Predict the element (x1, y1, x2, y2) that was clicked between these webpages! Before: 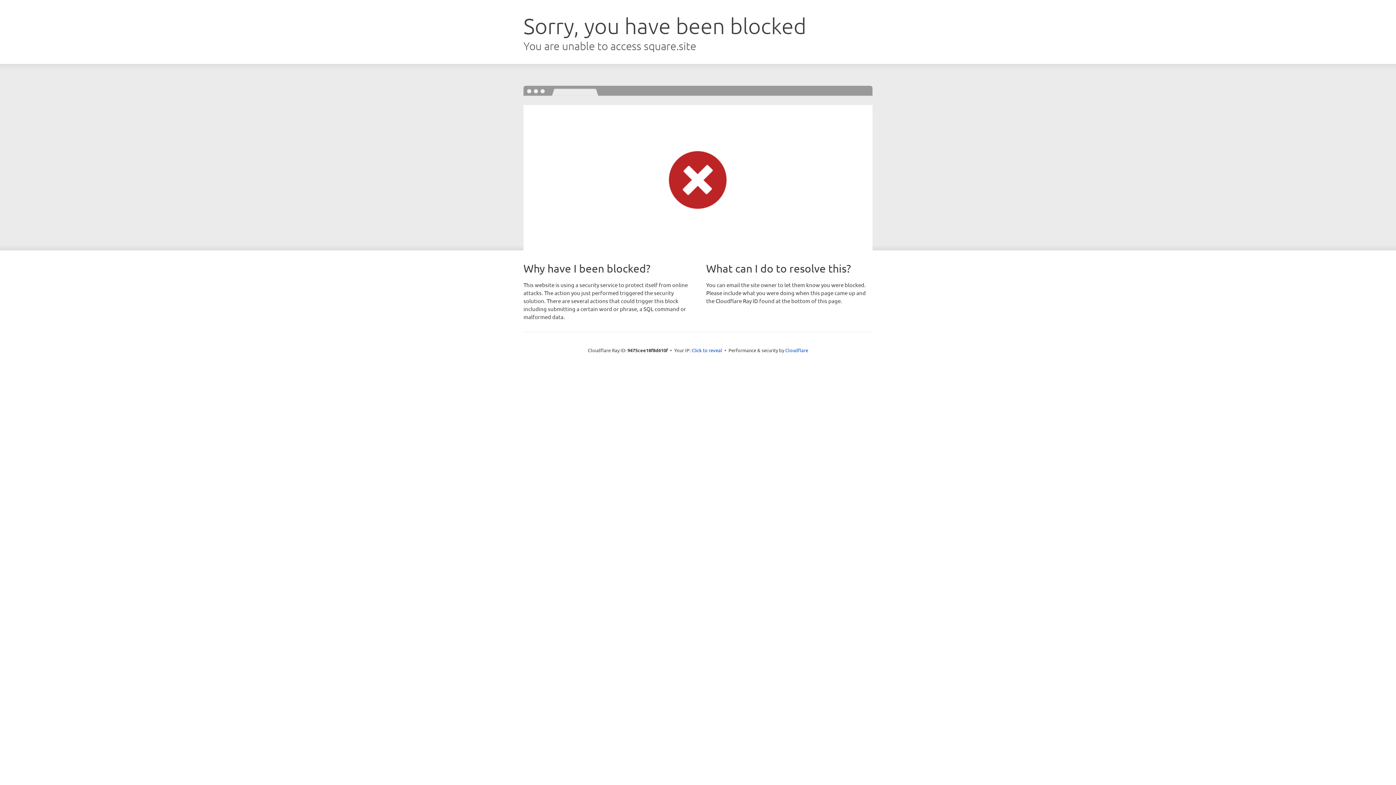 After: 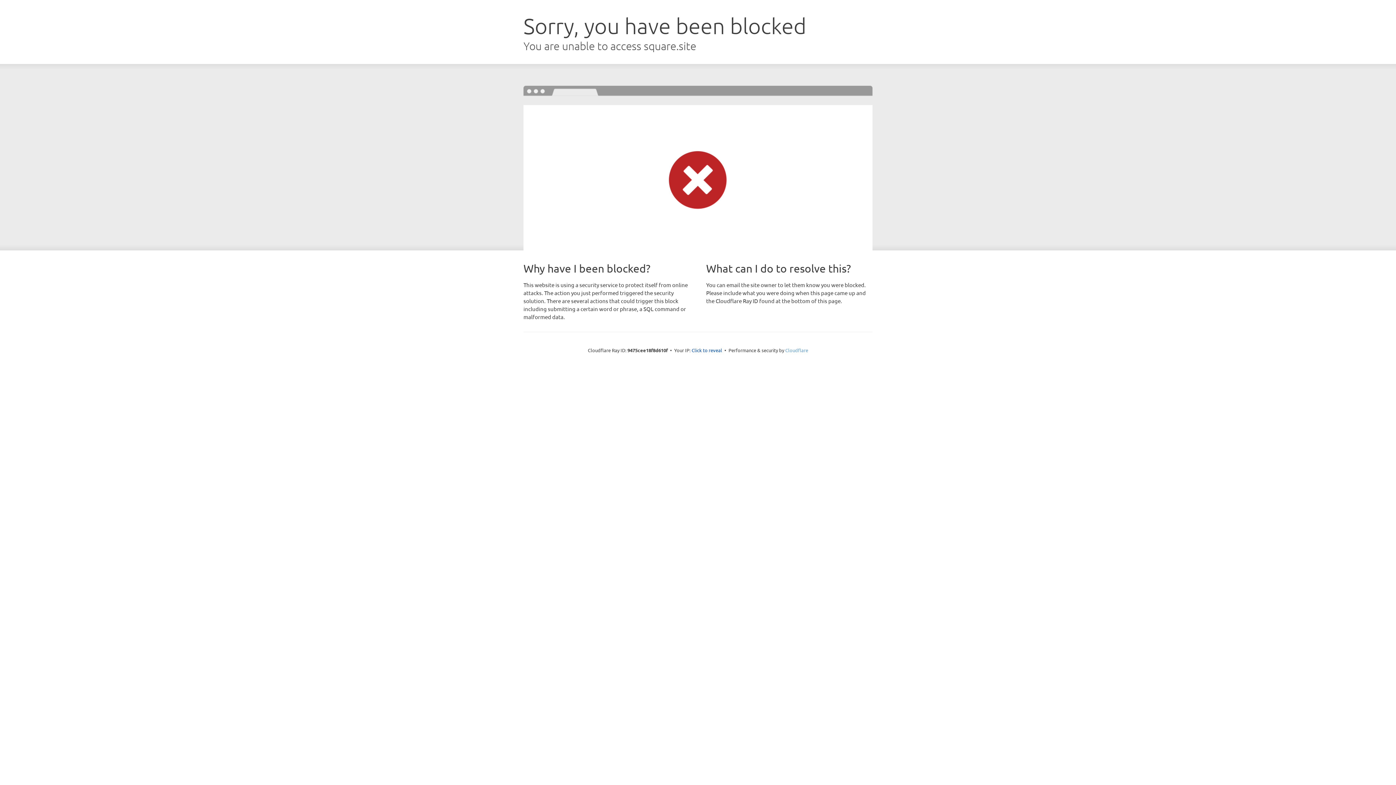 Action: label: Cloudflare bbox: (785, 347, 808, 353)